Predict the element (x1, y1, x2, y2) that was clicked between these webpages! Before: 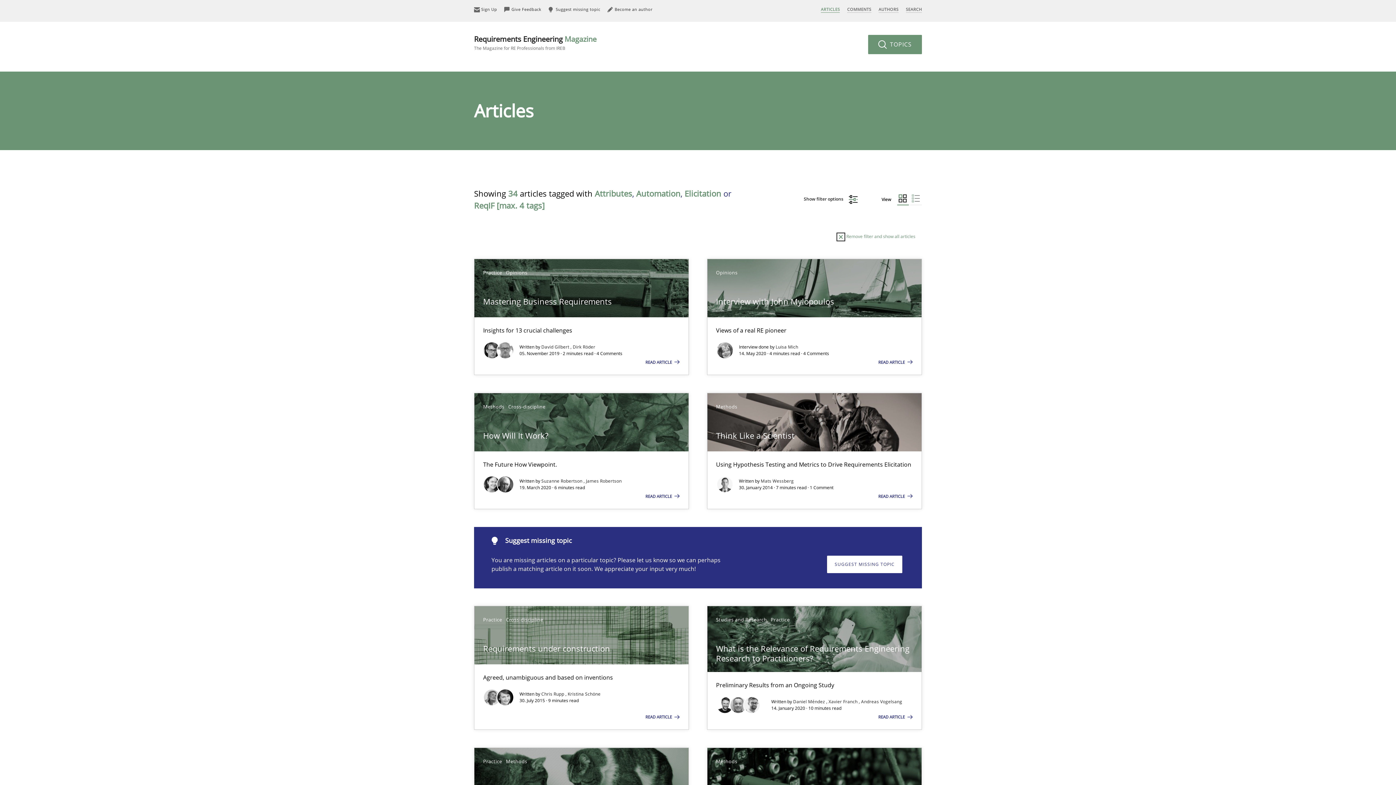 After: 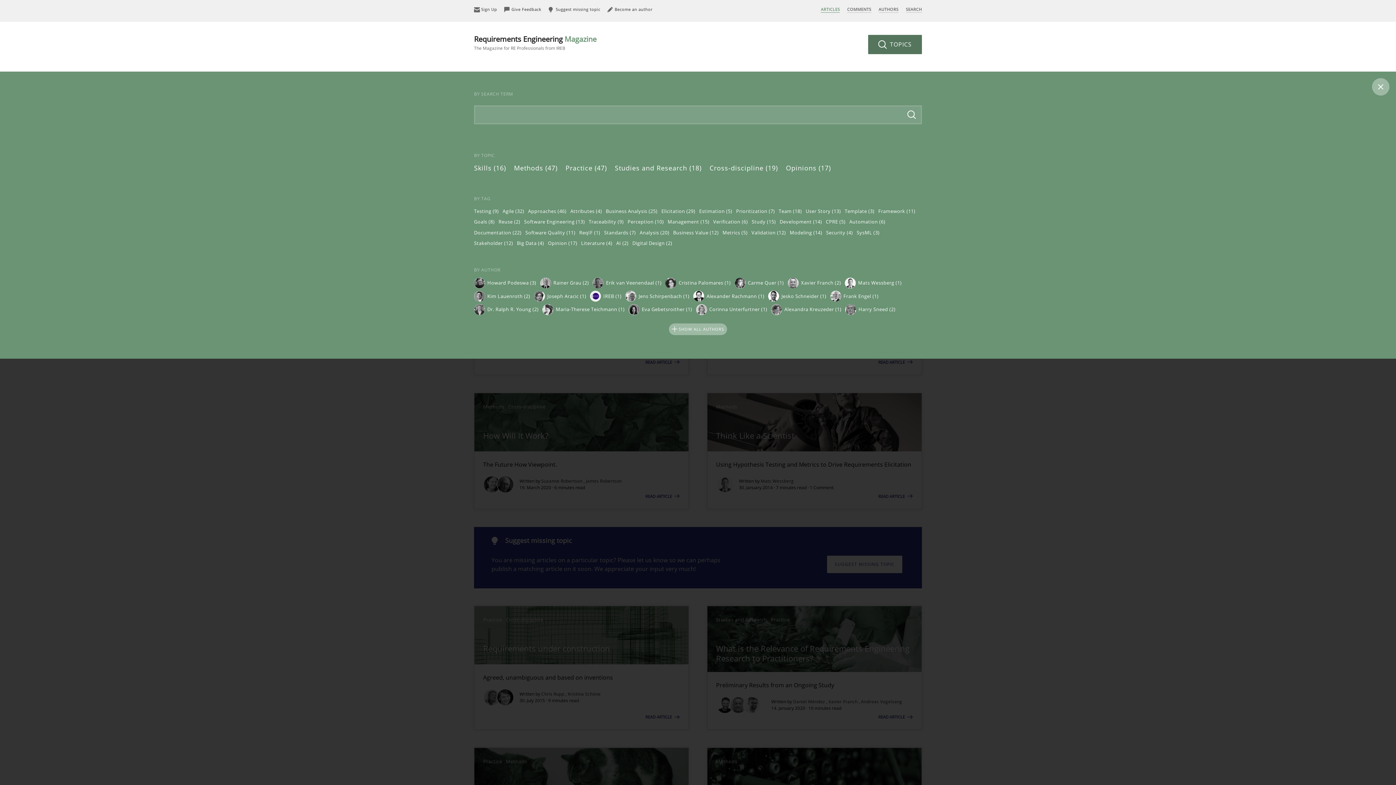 Action: label:  TOPICS bbox: (868, 34, 922, 54)